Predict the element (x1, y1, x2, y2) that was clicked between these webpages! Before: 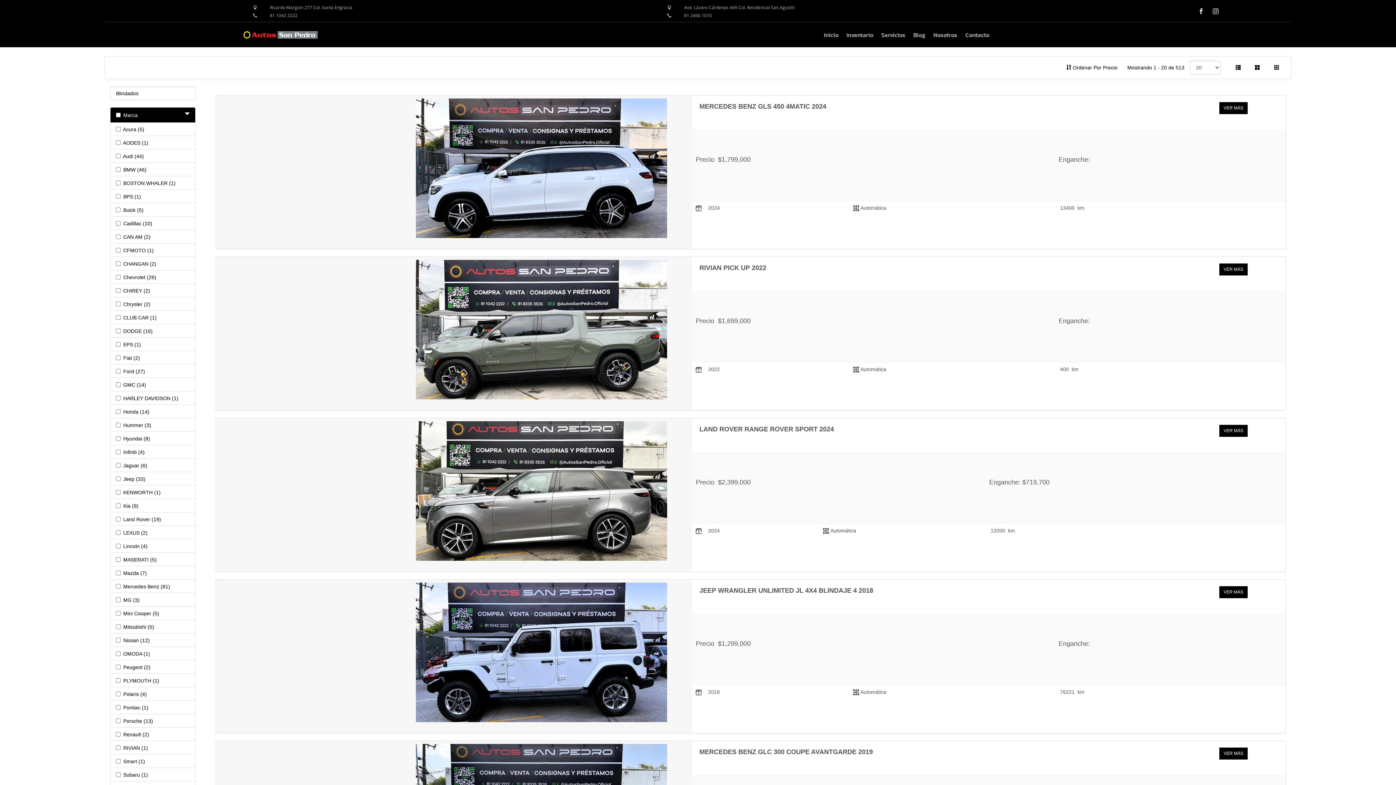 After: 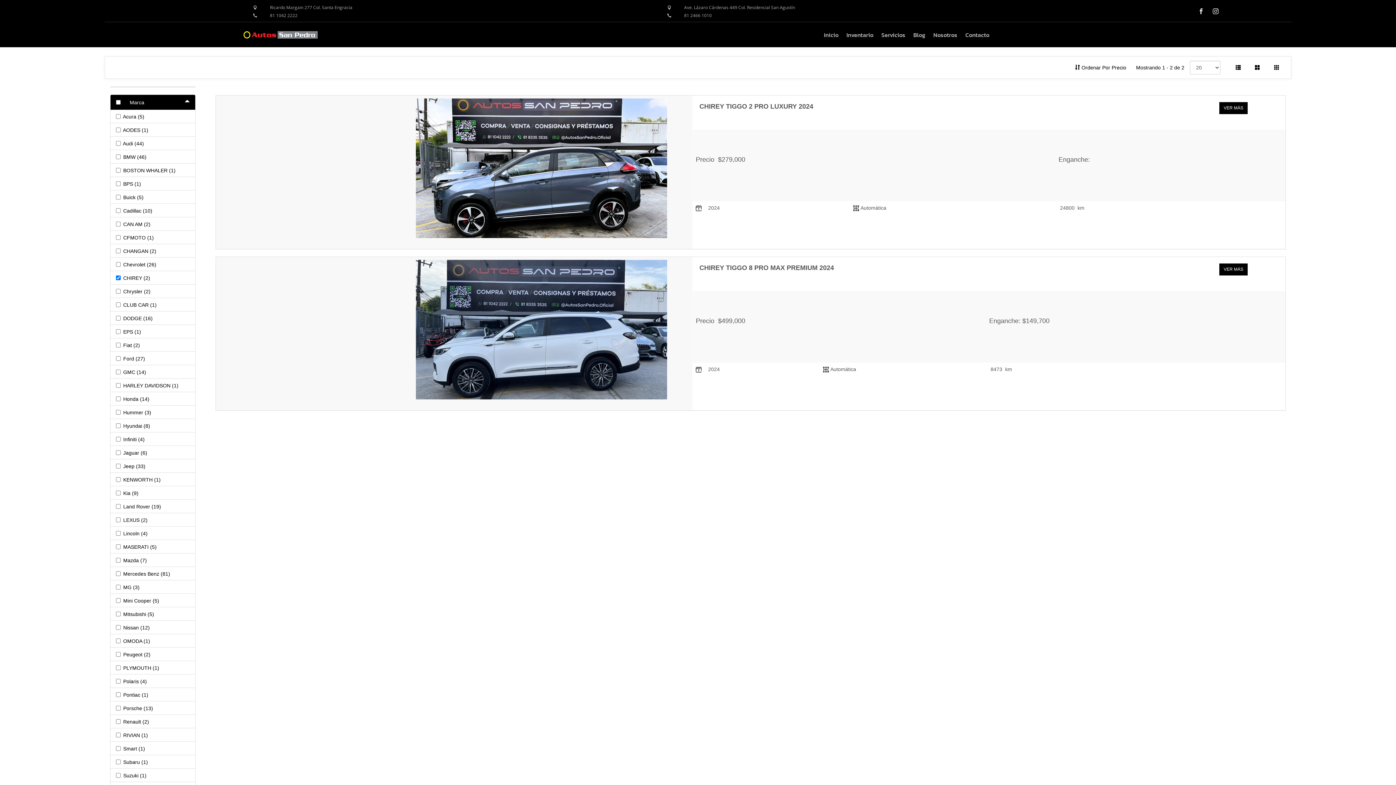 Action: bbox: (110, 284, 195, 297) label:  CHIREY (2)